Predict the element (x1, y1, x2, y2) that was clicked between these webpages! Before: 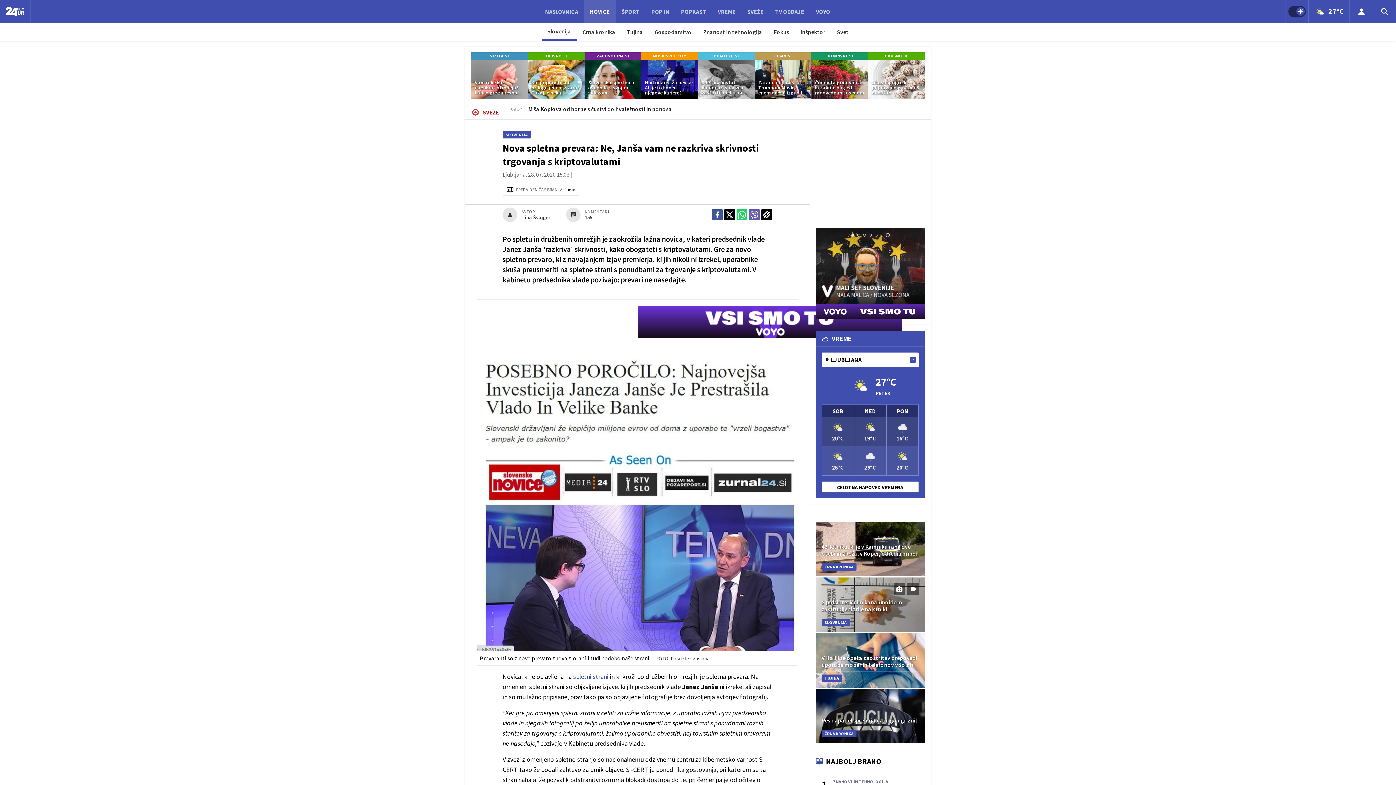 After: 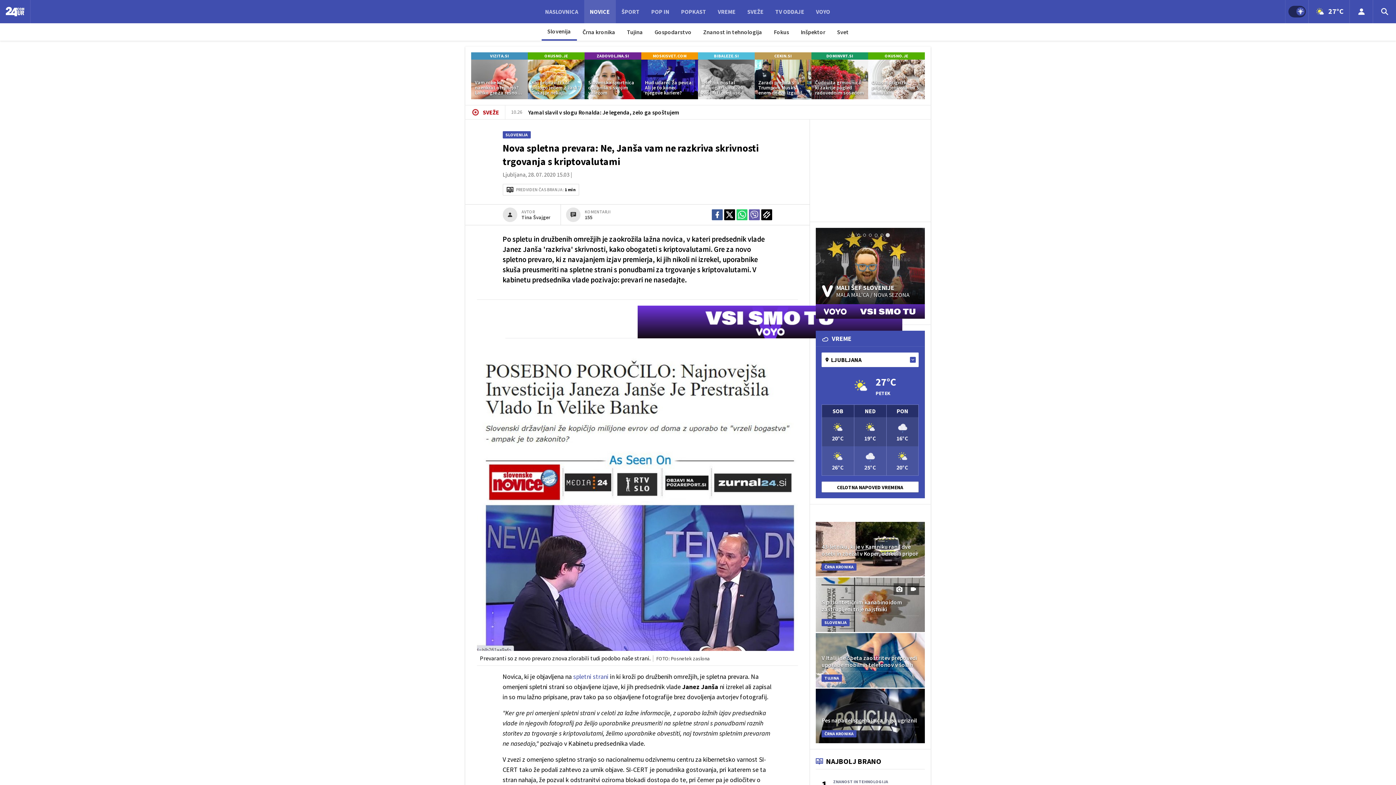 Action: label: OKUSNO.JE
Okusni prigrizki, pripravljeni v samo 5 minutah bbox: (868, 52, 925, 99)